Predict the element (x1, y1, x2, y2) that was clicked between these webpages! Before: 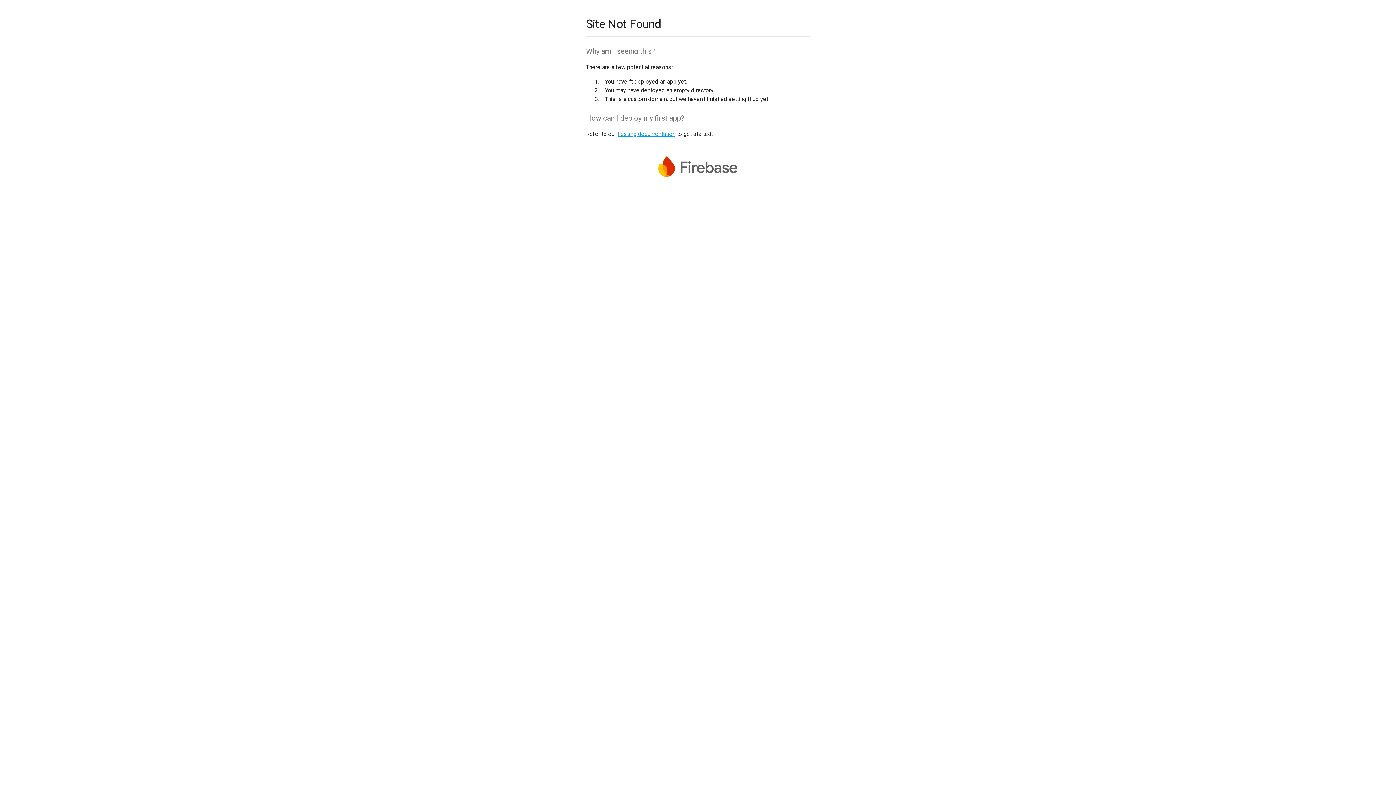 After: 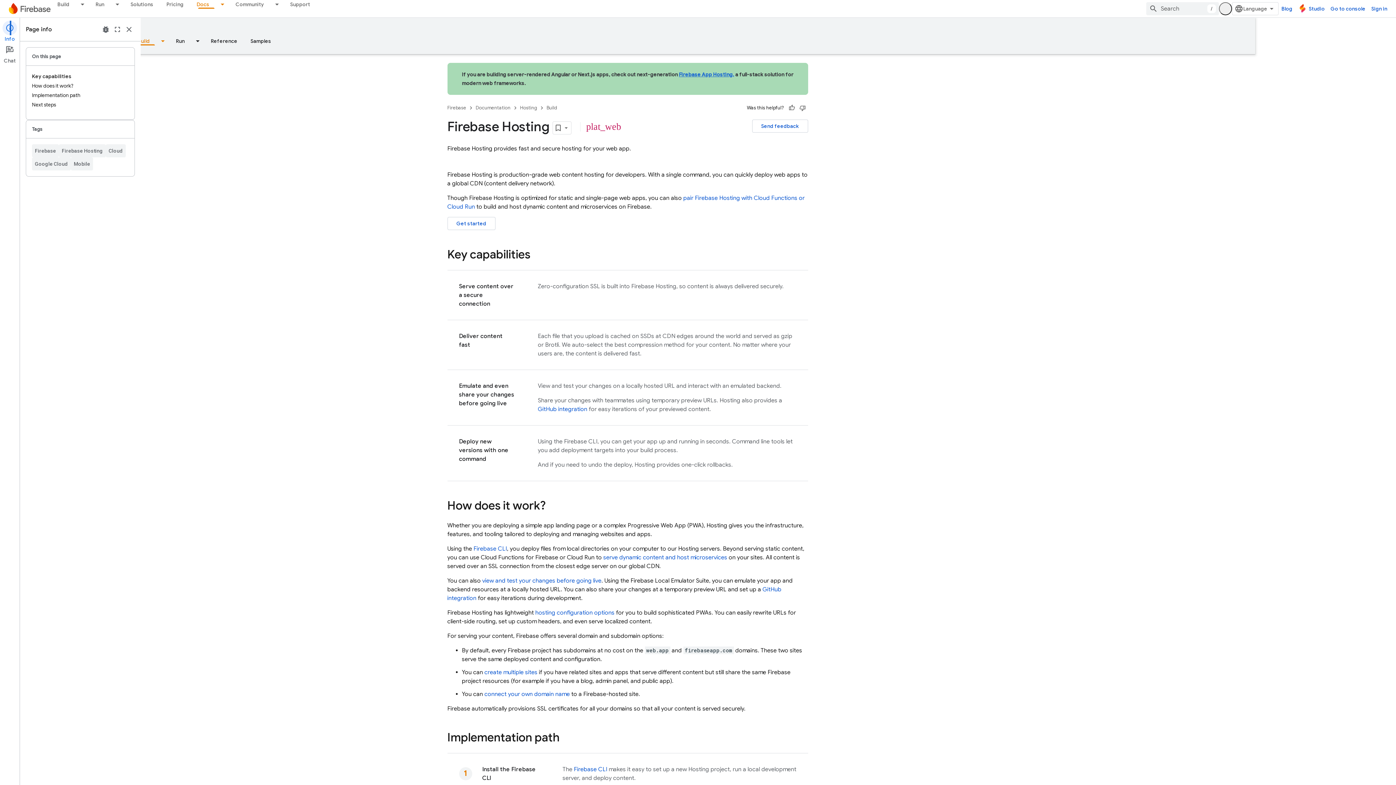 Action: label: hosting documentation bbox: (617, 130, 675, 137)